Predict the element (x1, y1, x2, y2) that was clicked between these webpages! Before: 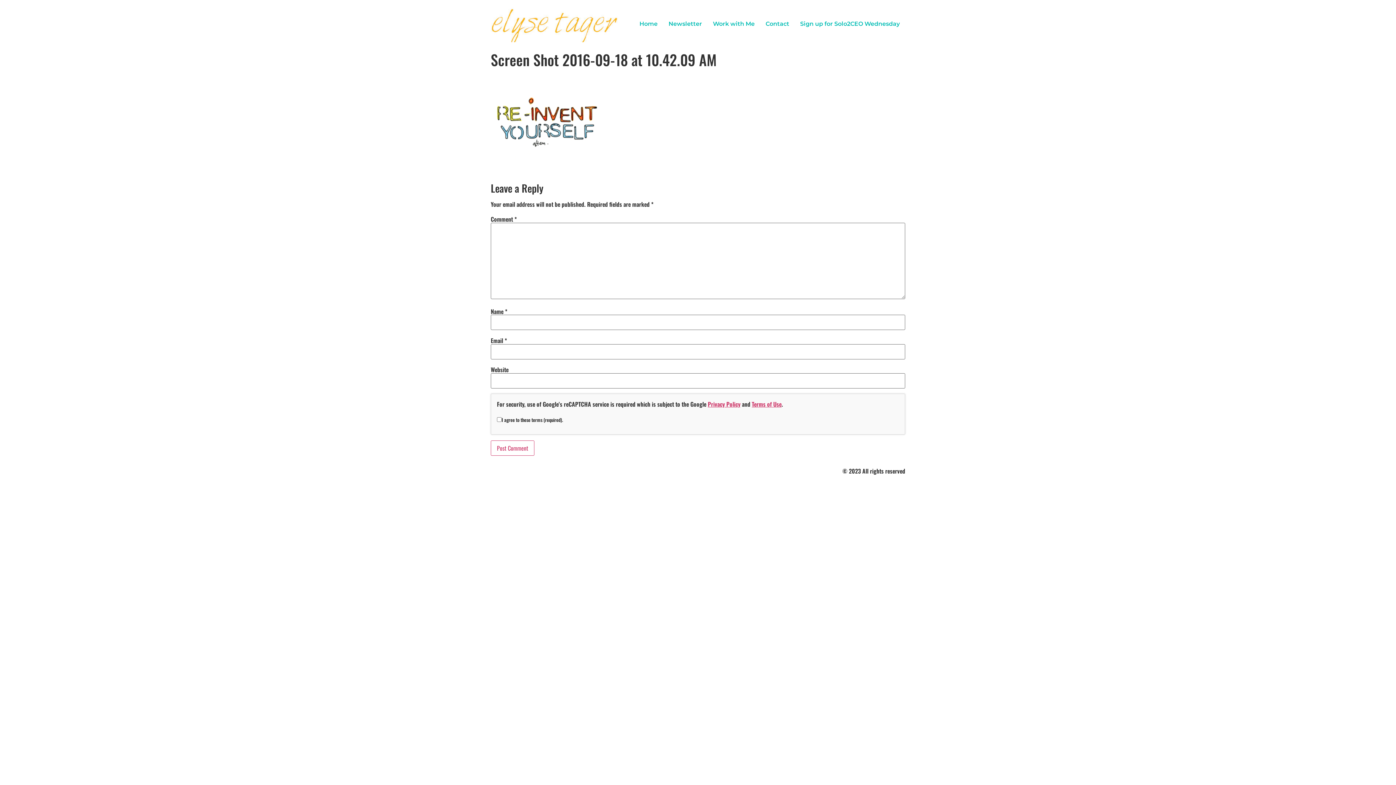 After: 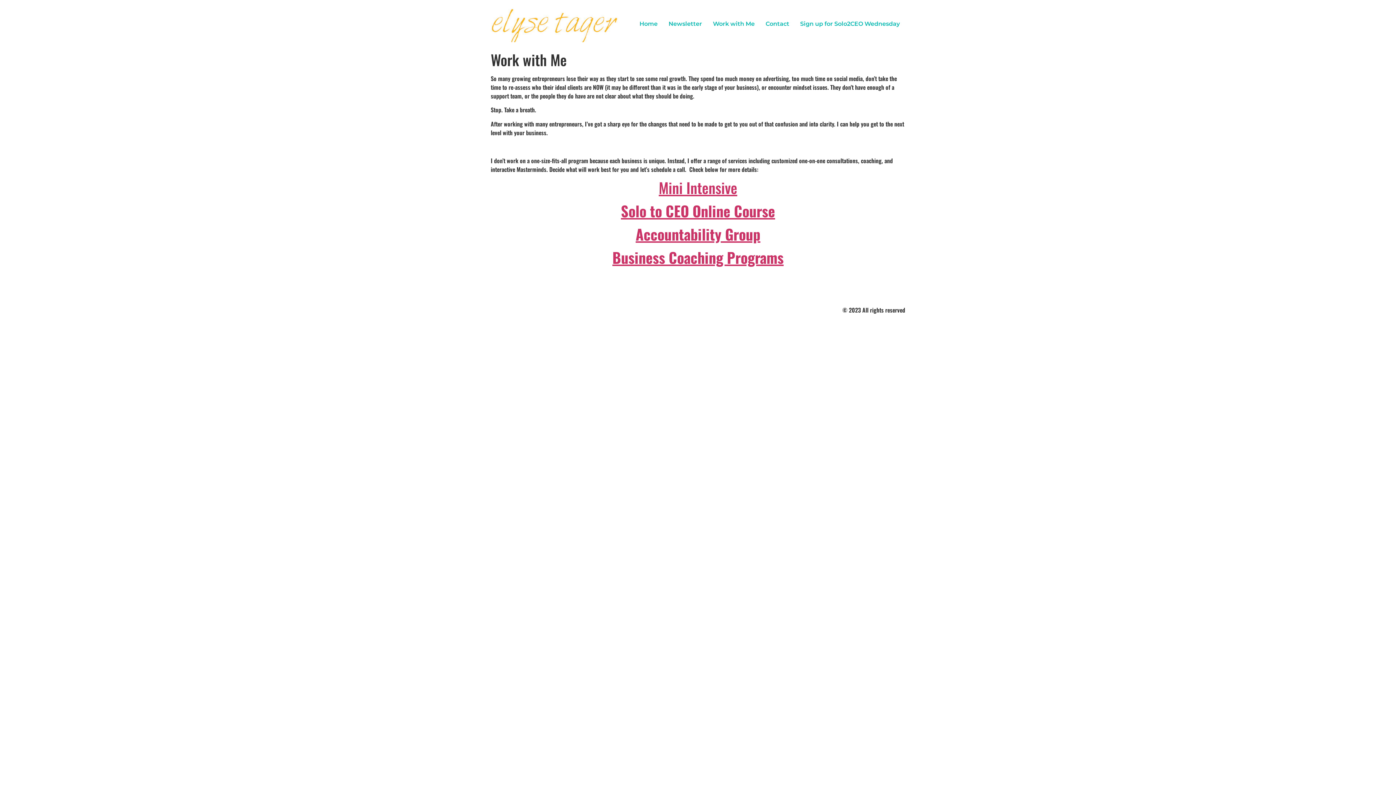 Action: label: Work with Me bbox: (707, 16, 760, 31)